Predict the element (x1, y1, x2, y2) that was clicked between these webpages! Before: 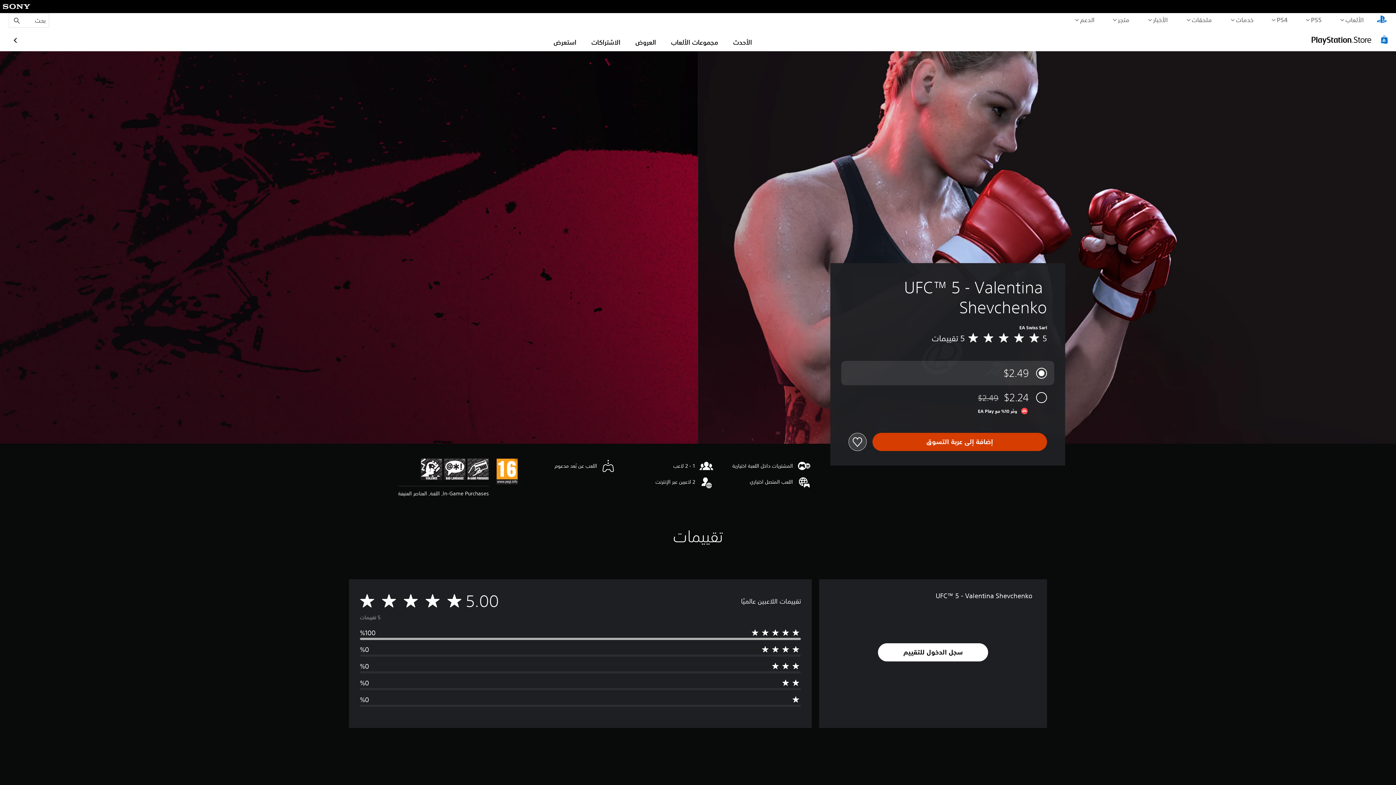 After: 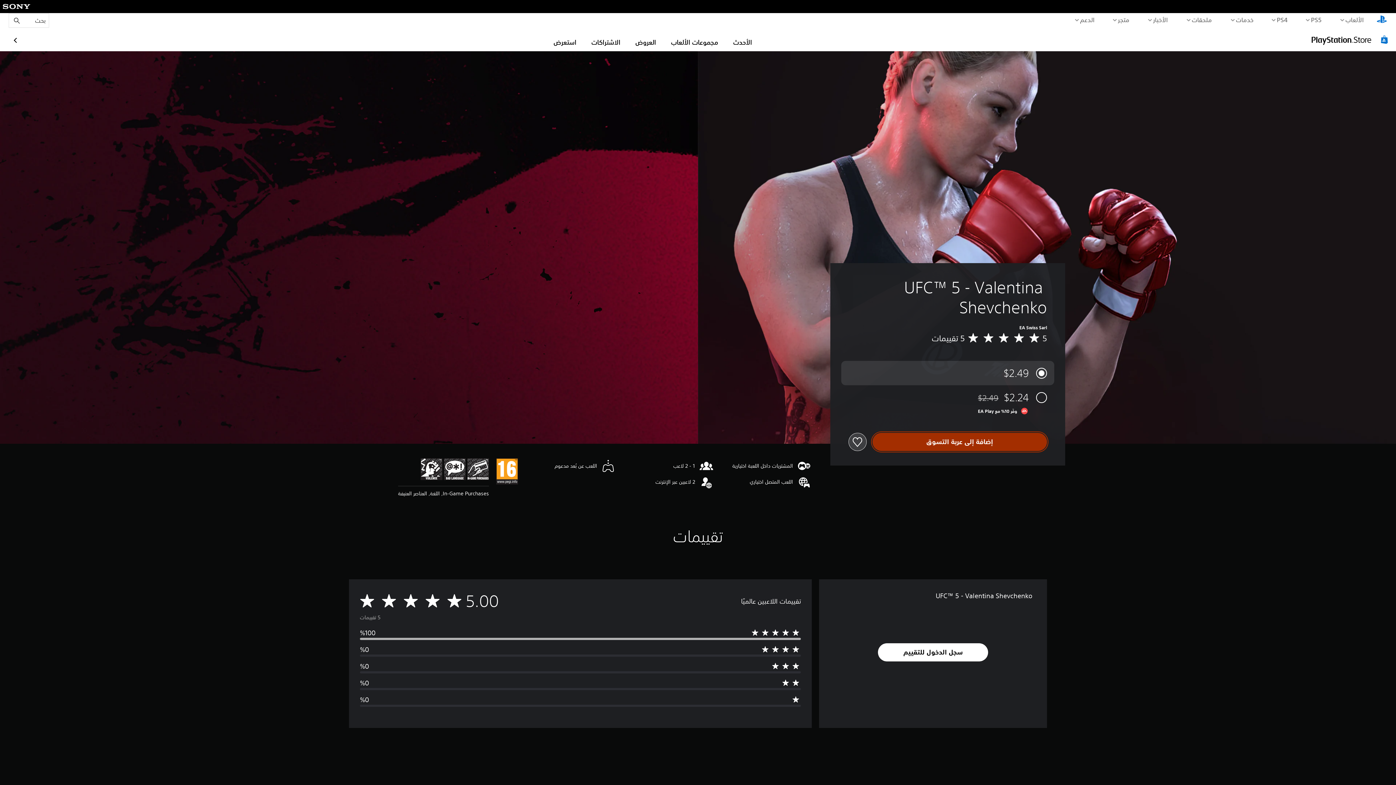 Action: label: إضافة إلى عربة التسوق bbox: (872, 433, 1047, 451)